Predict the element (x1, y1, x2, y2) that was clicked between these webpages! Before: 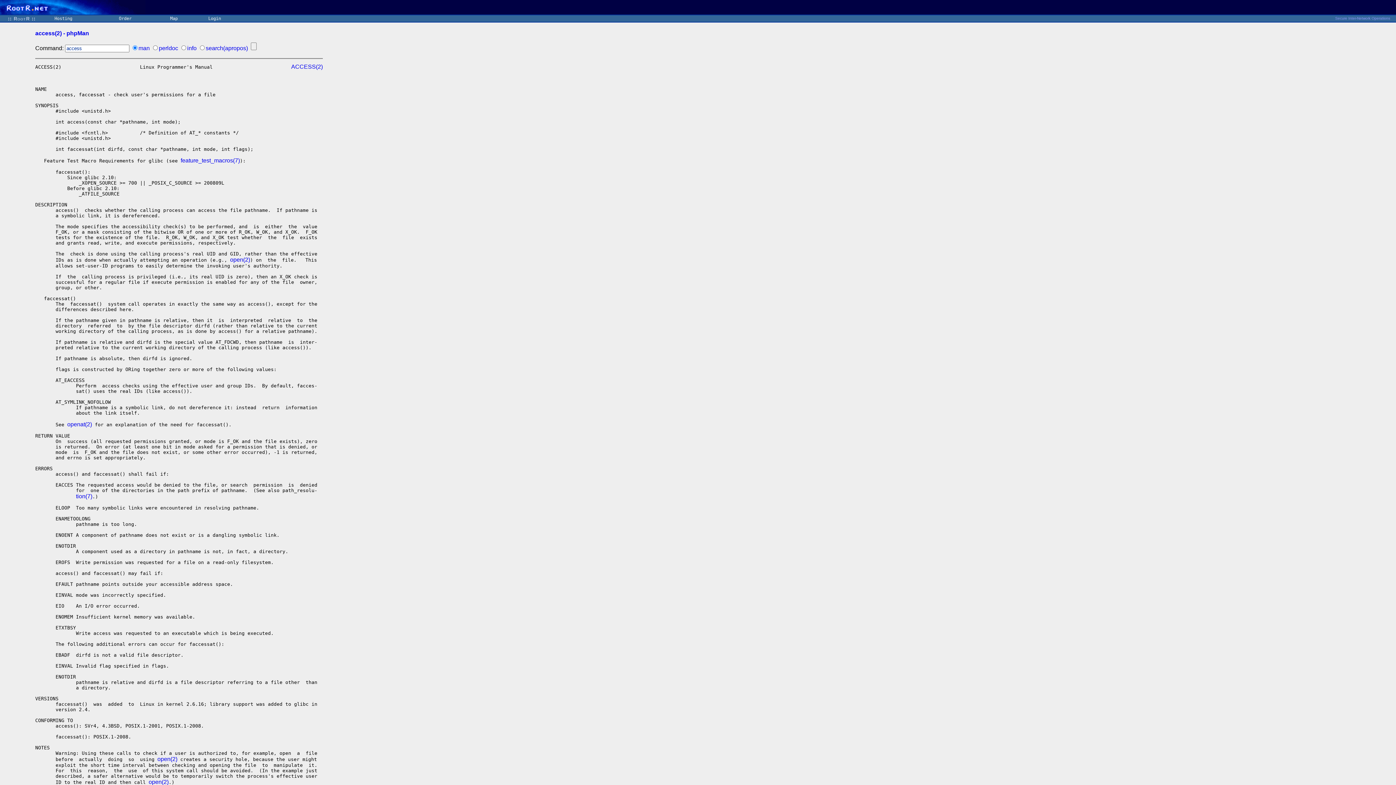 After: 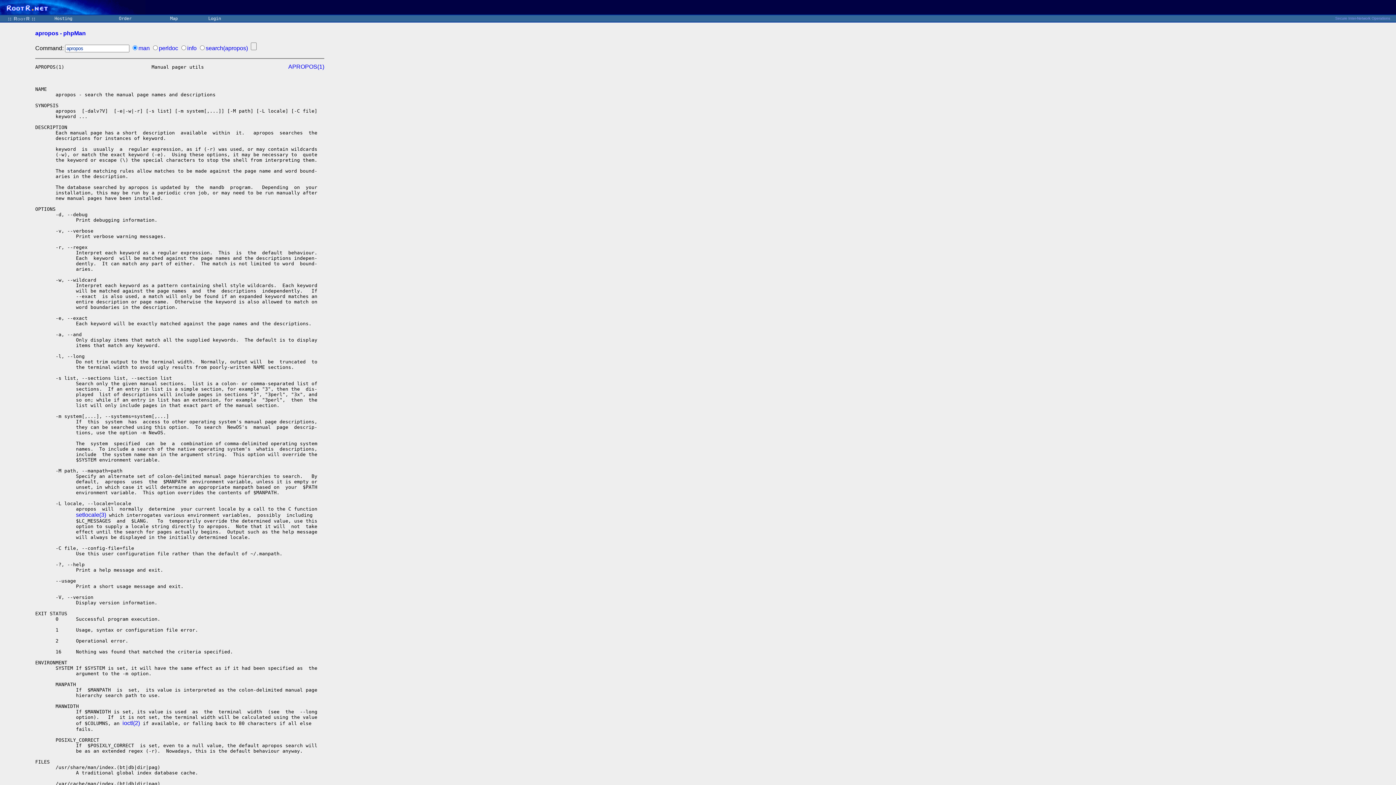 Action: label: search(apropos) bbox: (205, 45, 248, 51)